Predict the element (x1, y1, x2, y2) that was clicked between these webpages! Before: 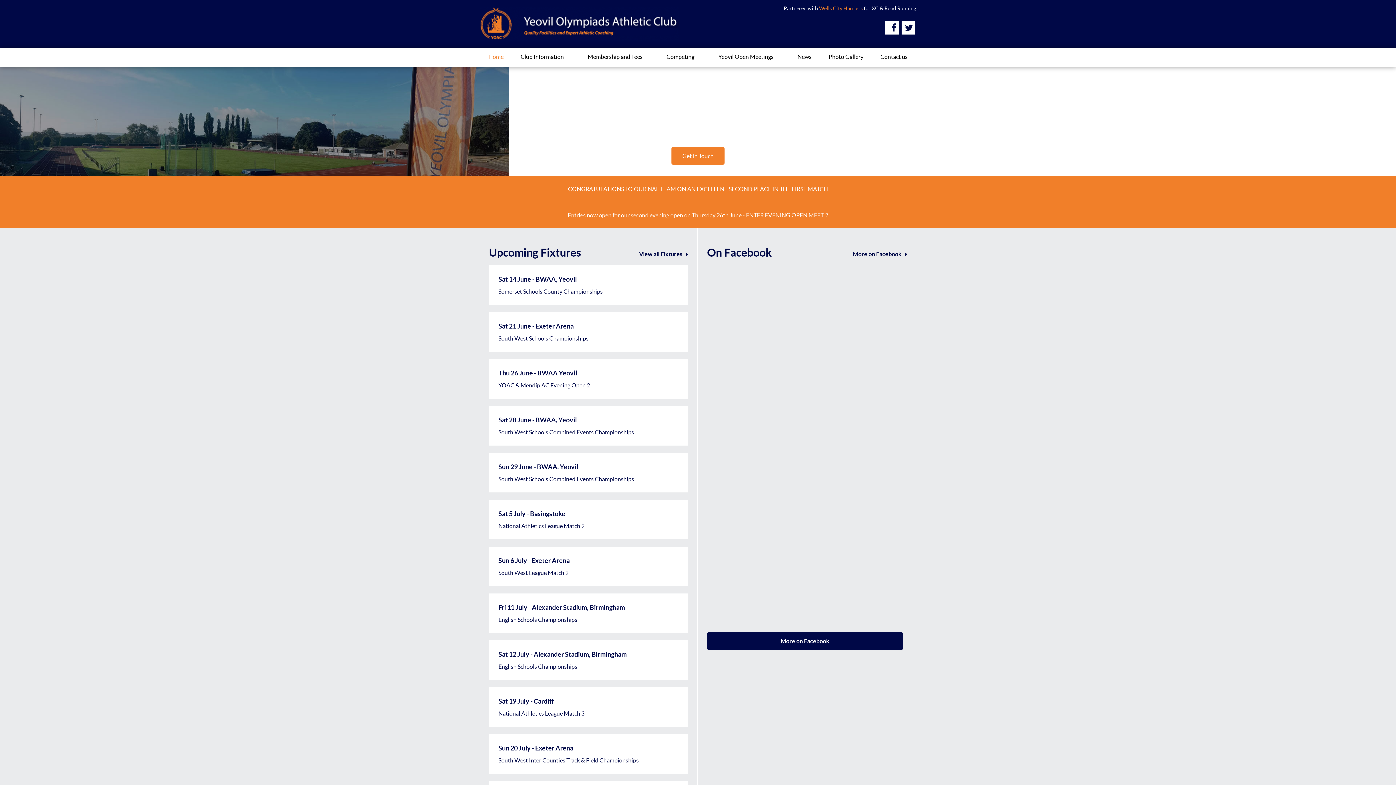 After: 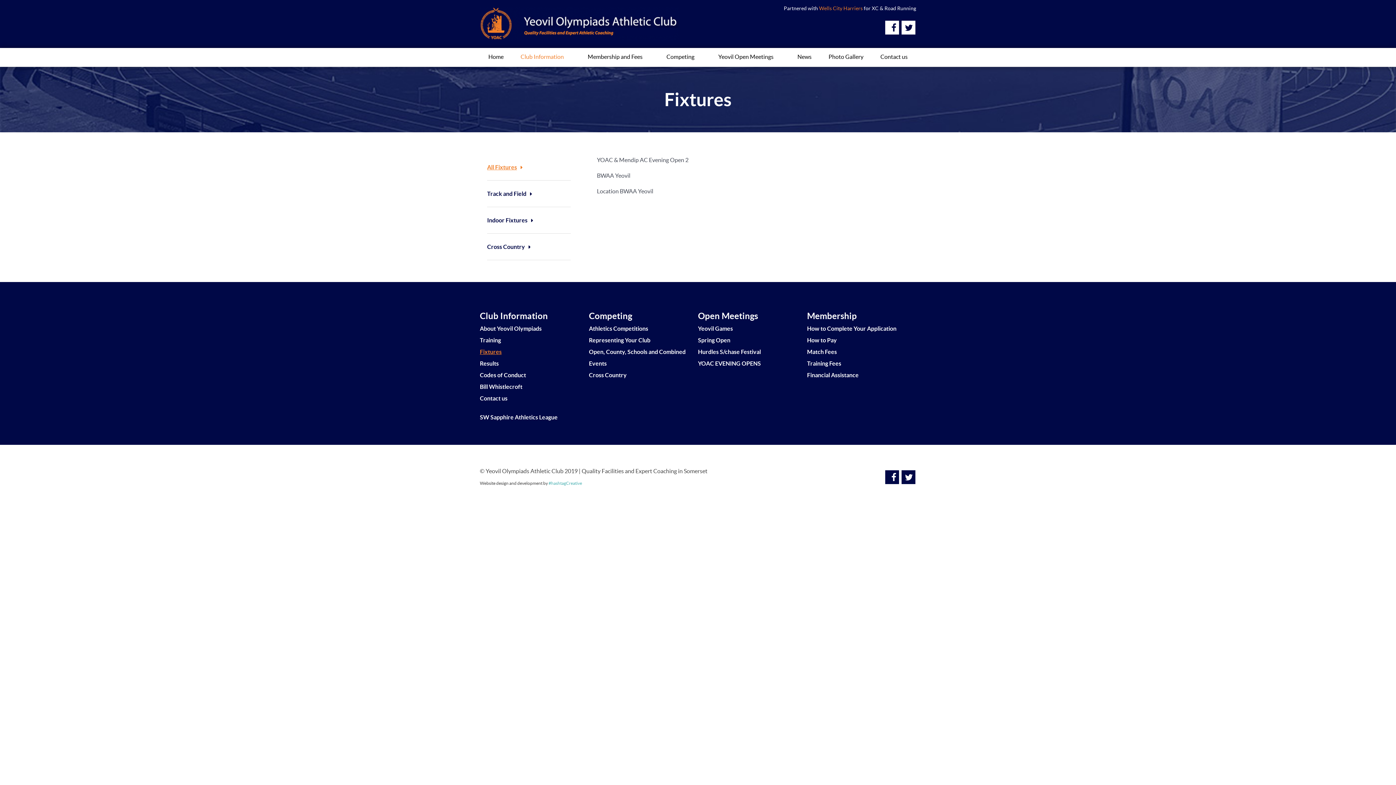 Action: label: Thu 26 June - BWAA Yeovil bbox: (498, 369, 577, 377)